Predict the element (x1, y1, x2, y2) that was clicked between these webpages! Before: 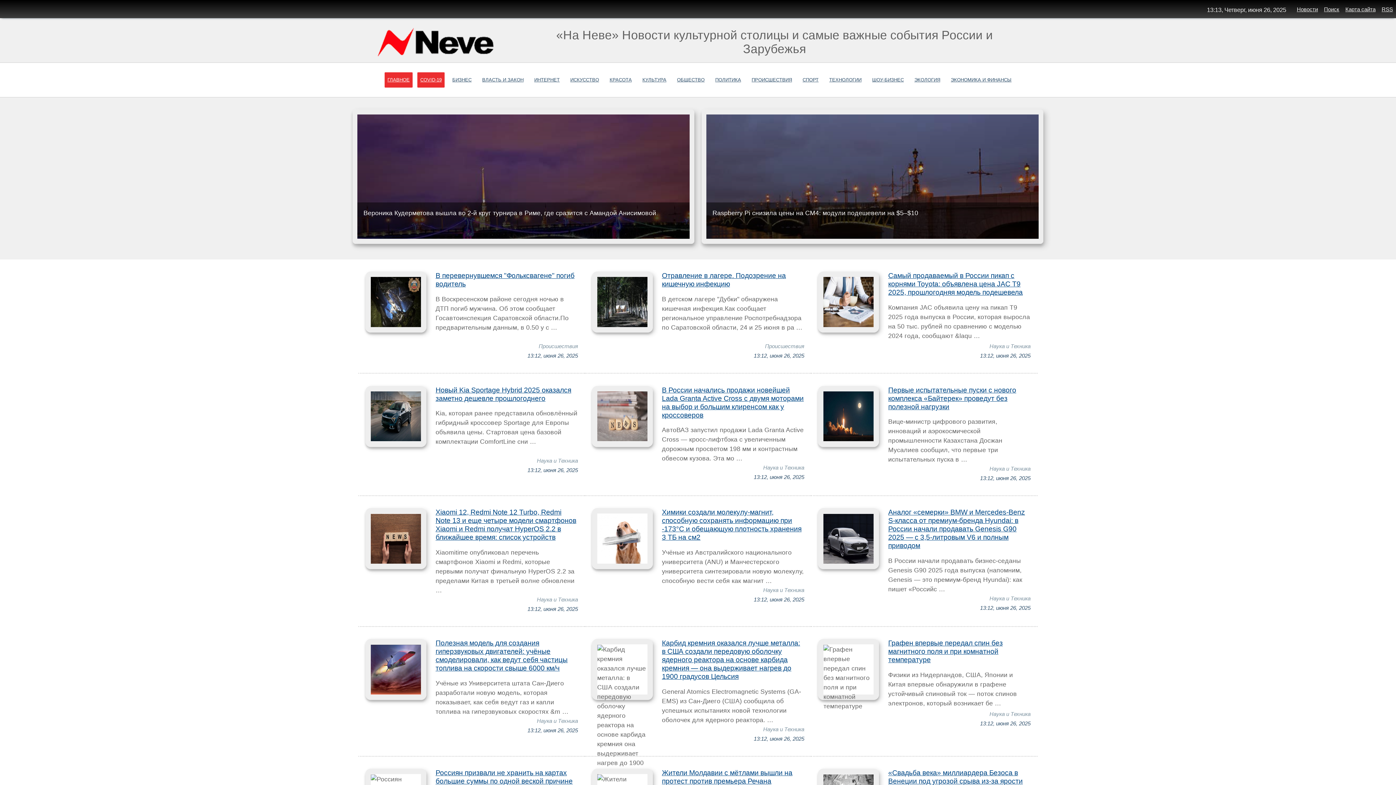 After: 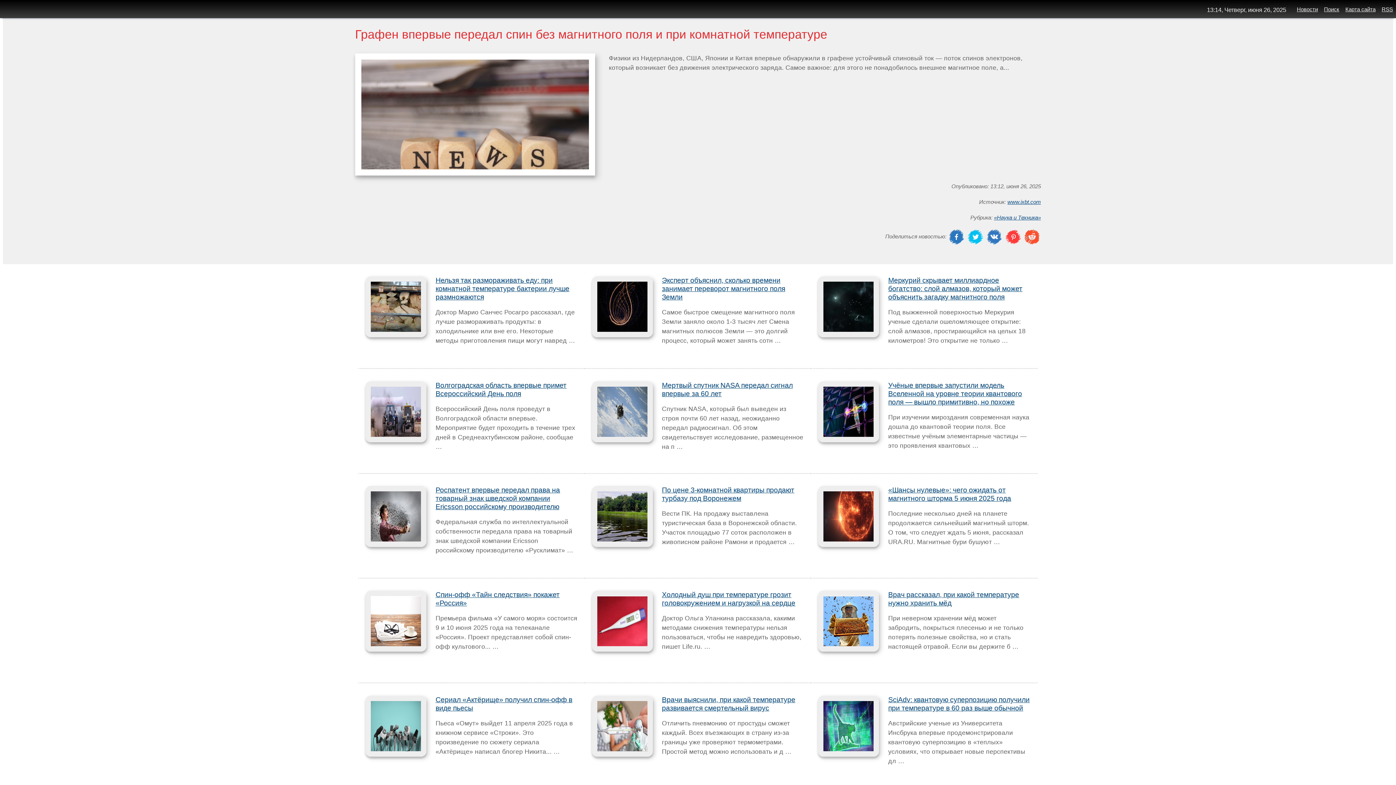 Action: label: Графен впервые передал спин без магнитного поля и при комнатной температуре bbox: (888, 639, 1003, 664)